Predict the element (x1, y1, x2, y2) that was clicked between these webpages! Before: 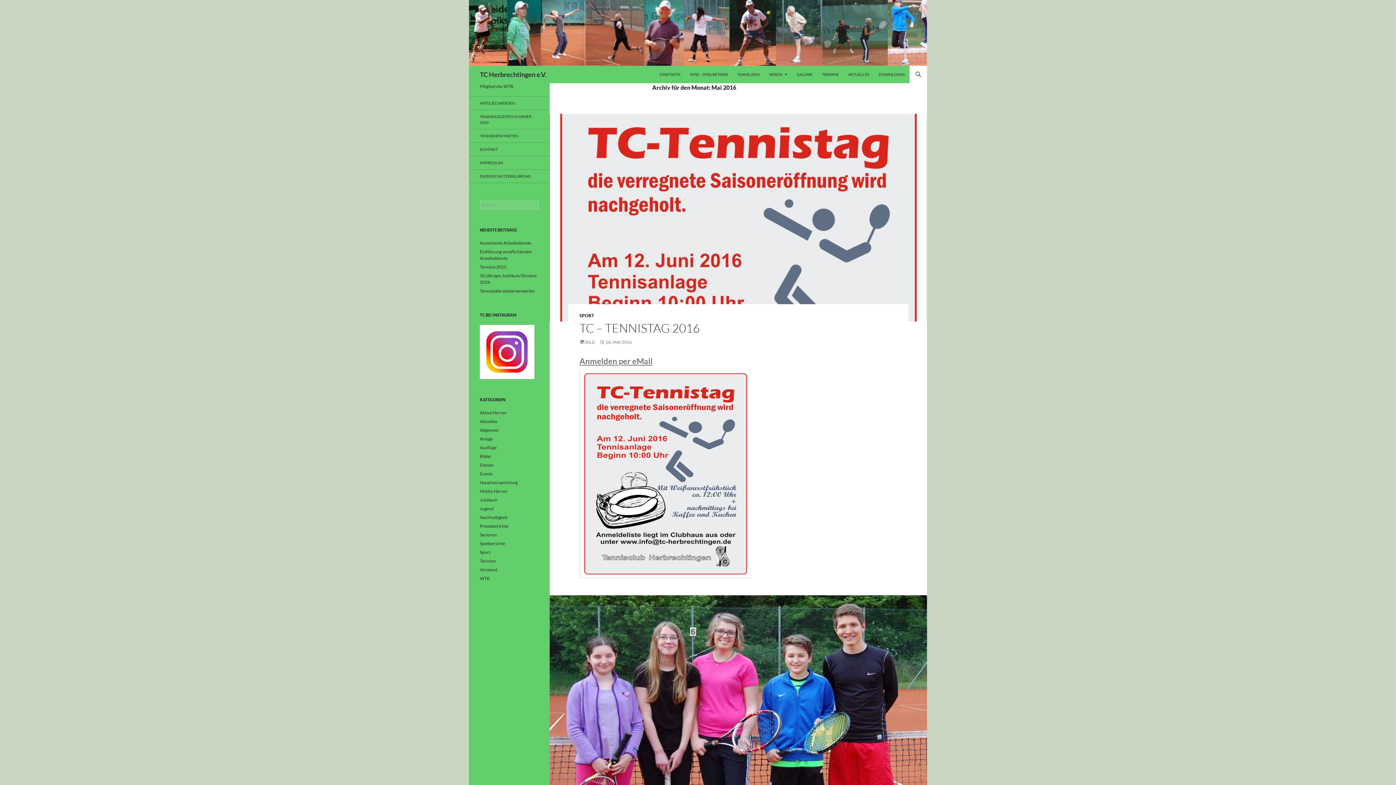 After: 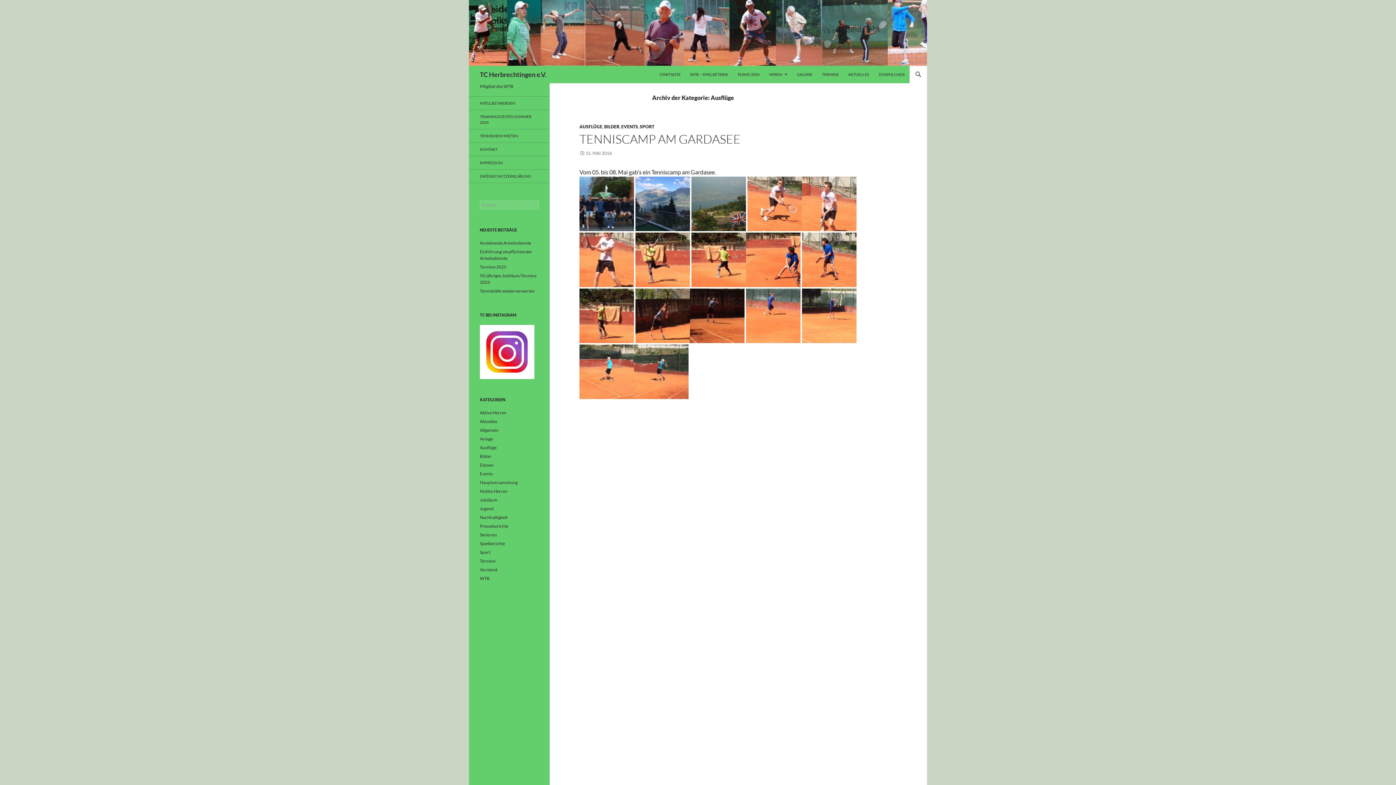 Action: bbox: (480, 445, 496, 450) label: Ausflüge